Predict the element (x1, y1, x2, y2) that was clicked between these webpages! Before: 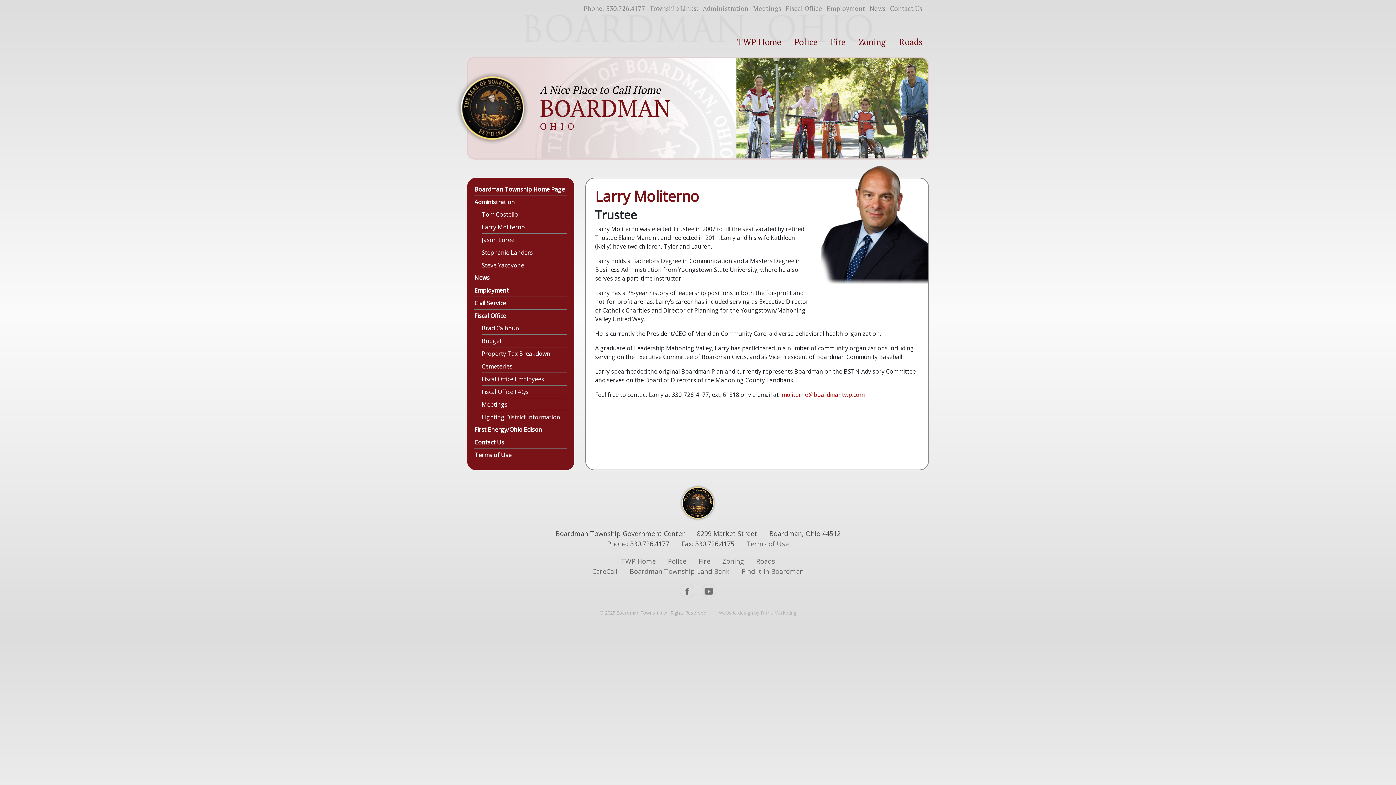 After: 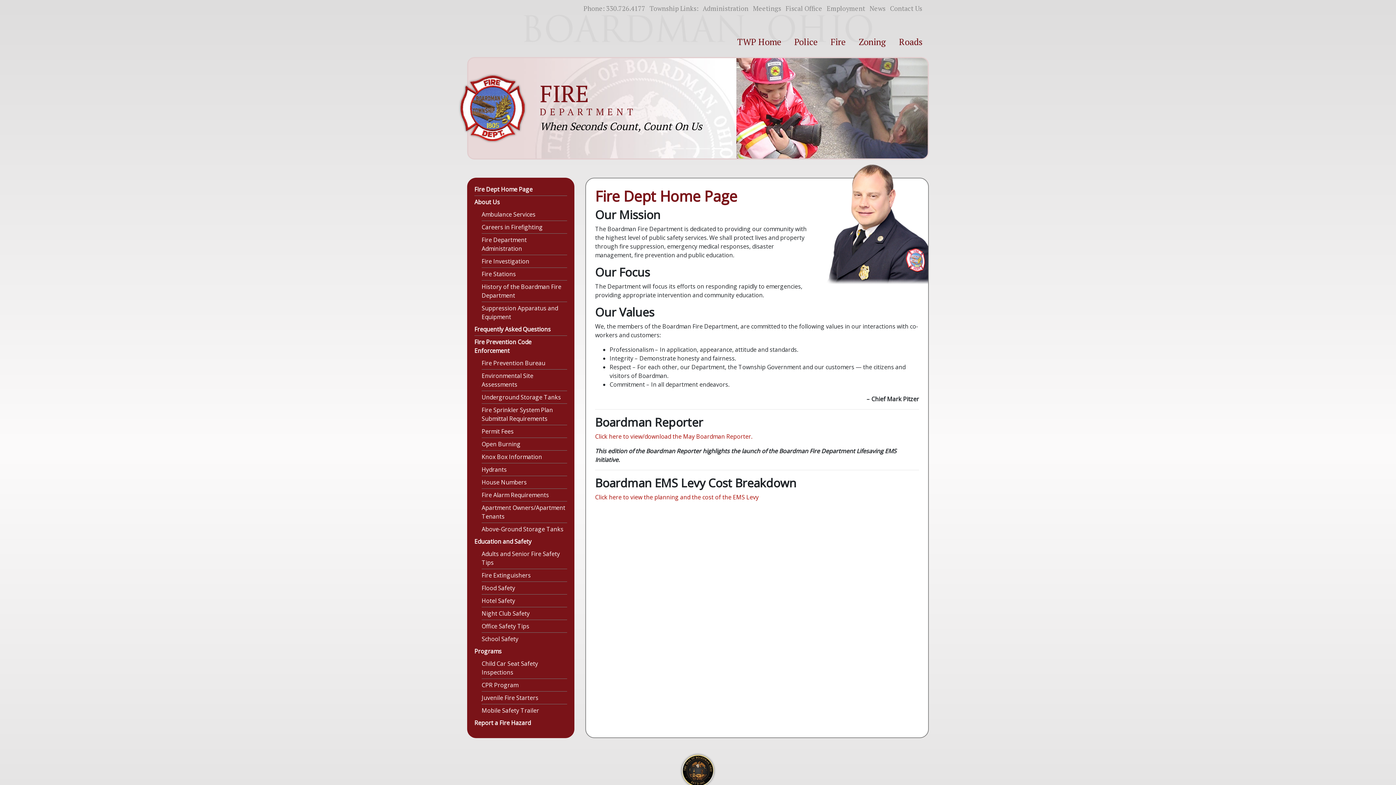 Action: bbox: (824, 32, 852, 51) label: Fire